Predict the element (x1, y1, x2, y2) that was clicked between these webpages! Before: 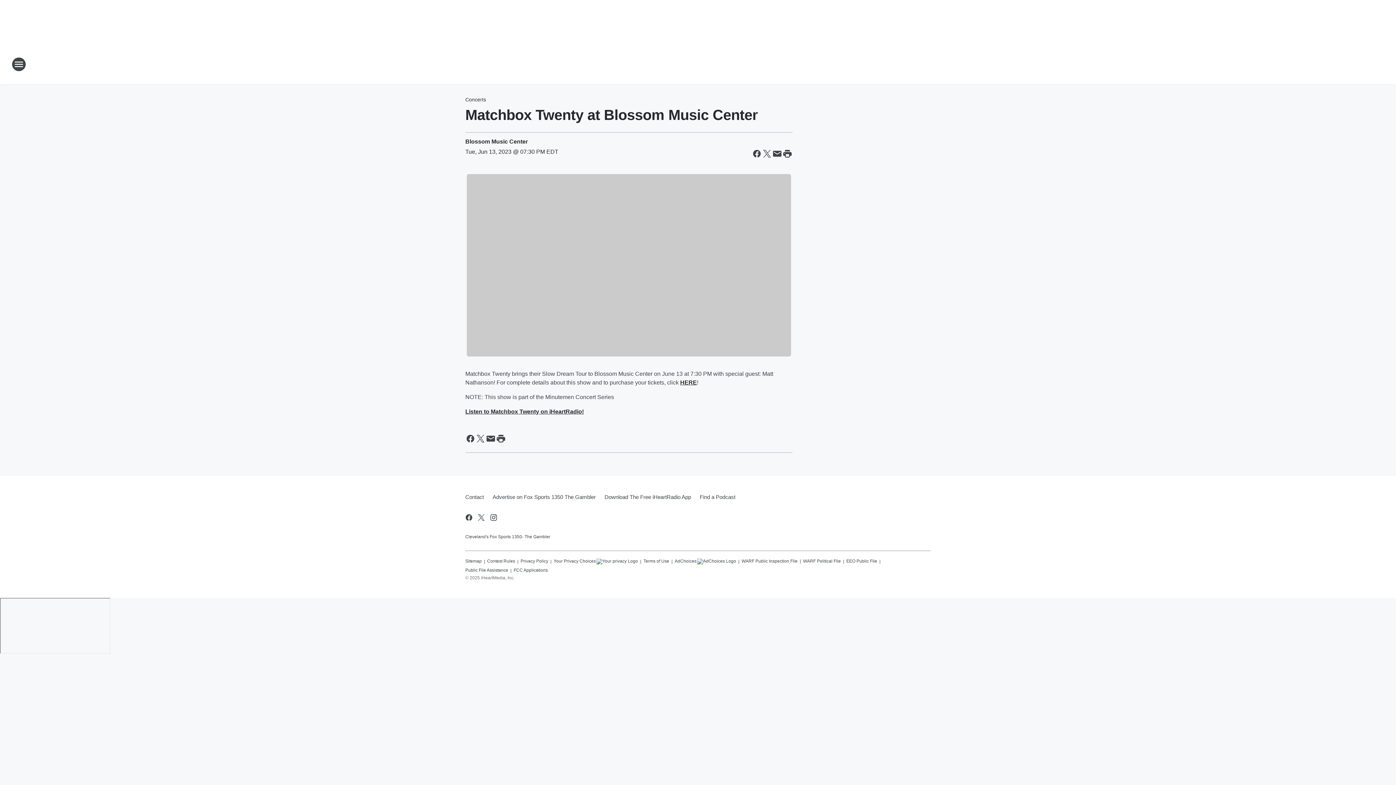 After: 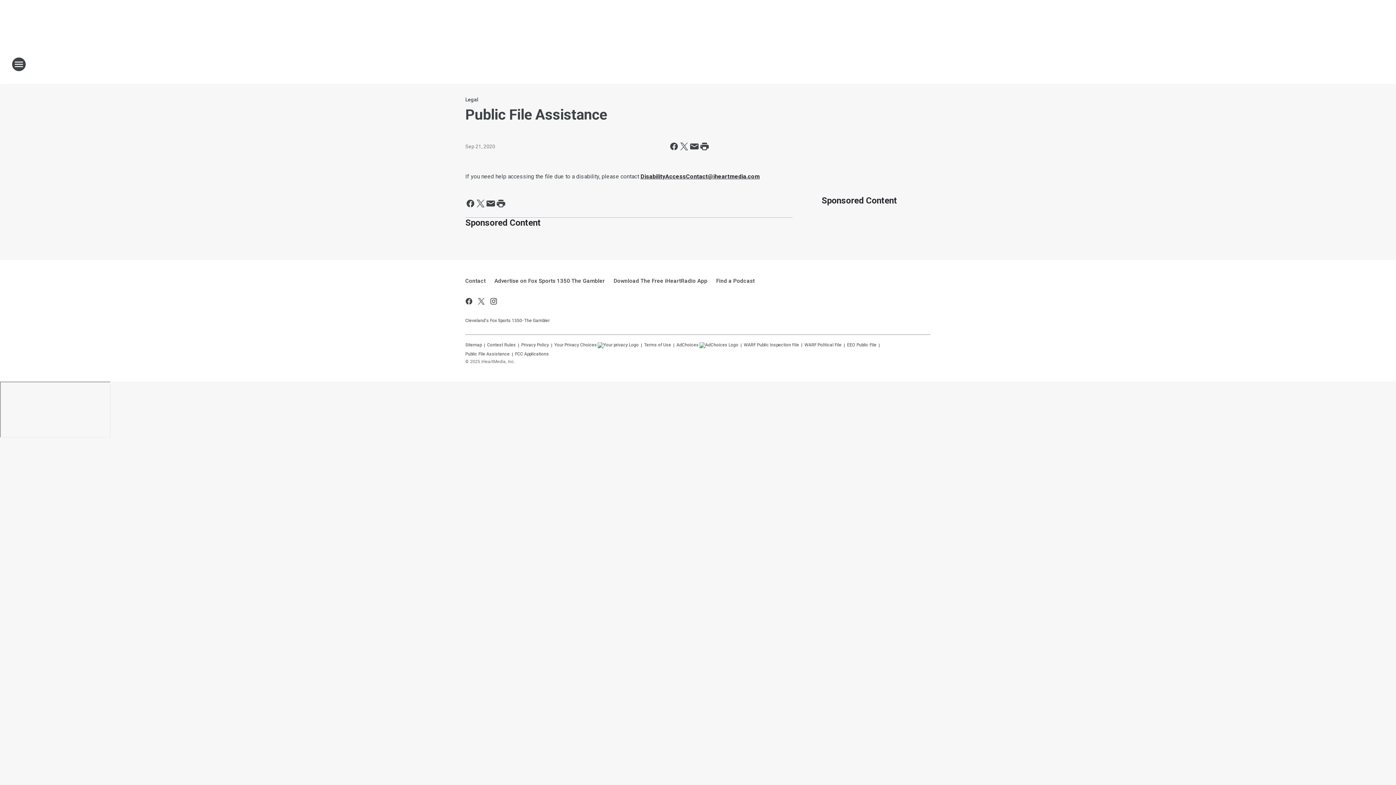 Action: label: Public File Assistance bbox: (465, 564, 508, 573)